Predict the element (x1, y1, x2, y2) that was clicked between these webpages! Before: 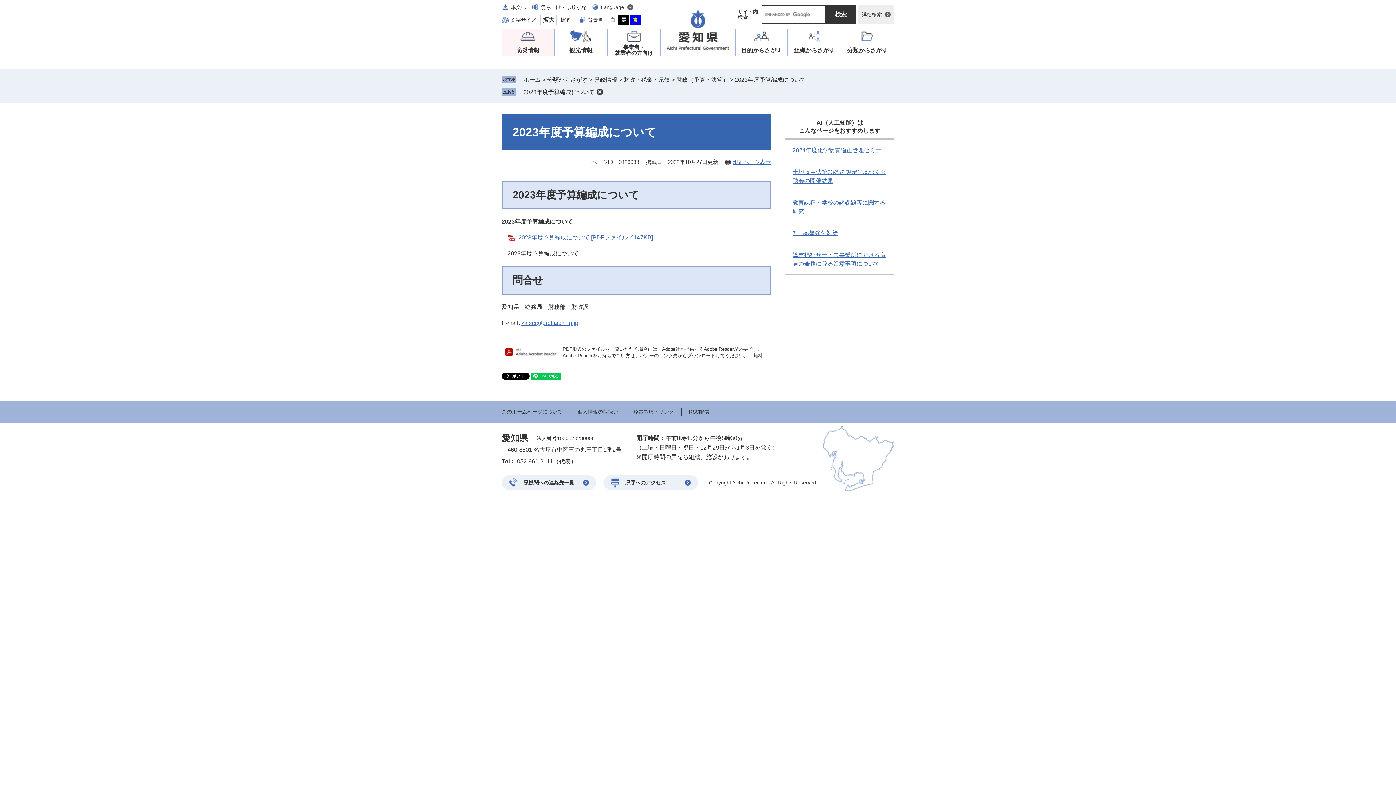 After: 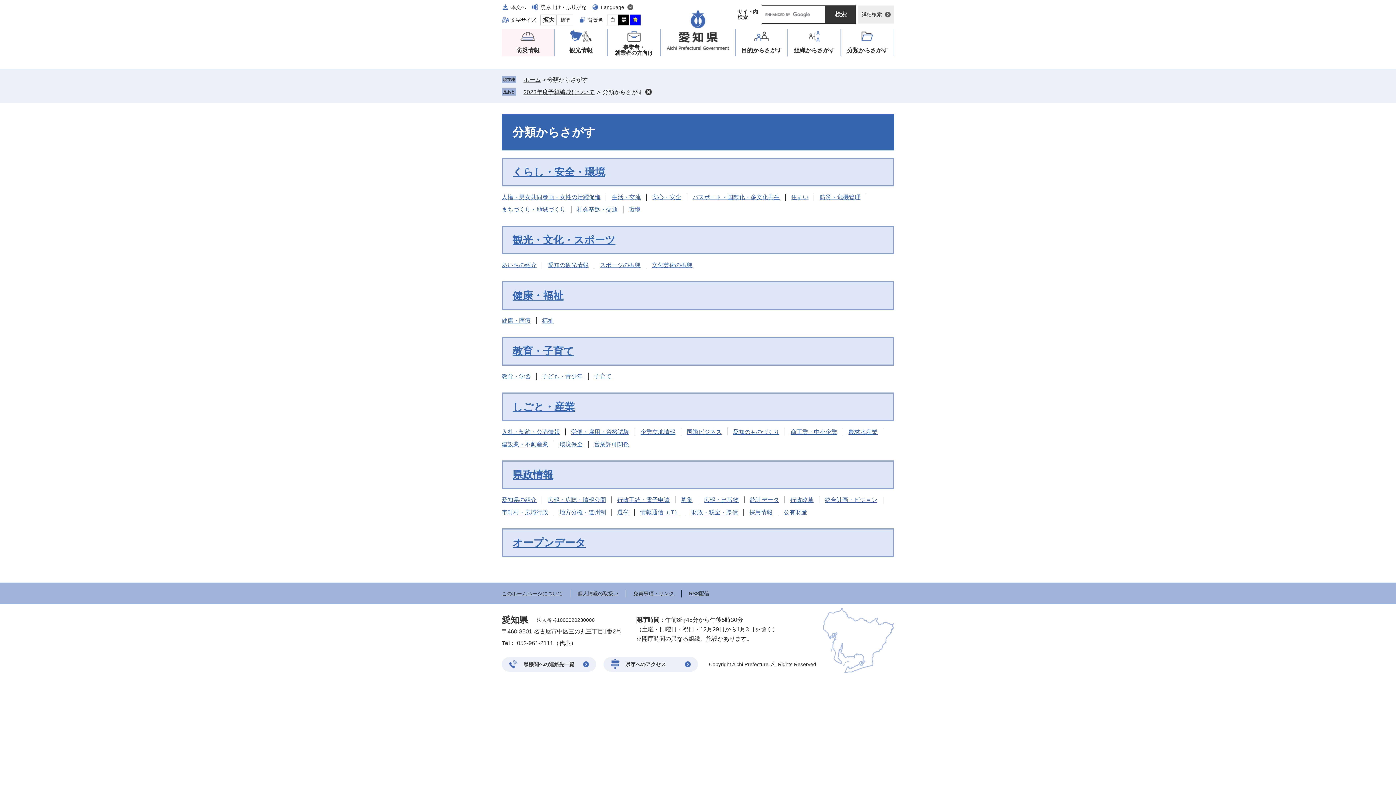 Action: label: 分類
からさがす bbox: (841, 29, 893, 56)